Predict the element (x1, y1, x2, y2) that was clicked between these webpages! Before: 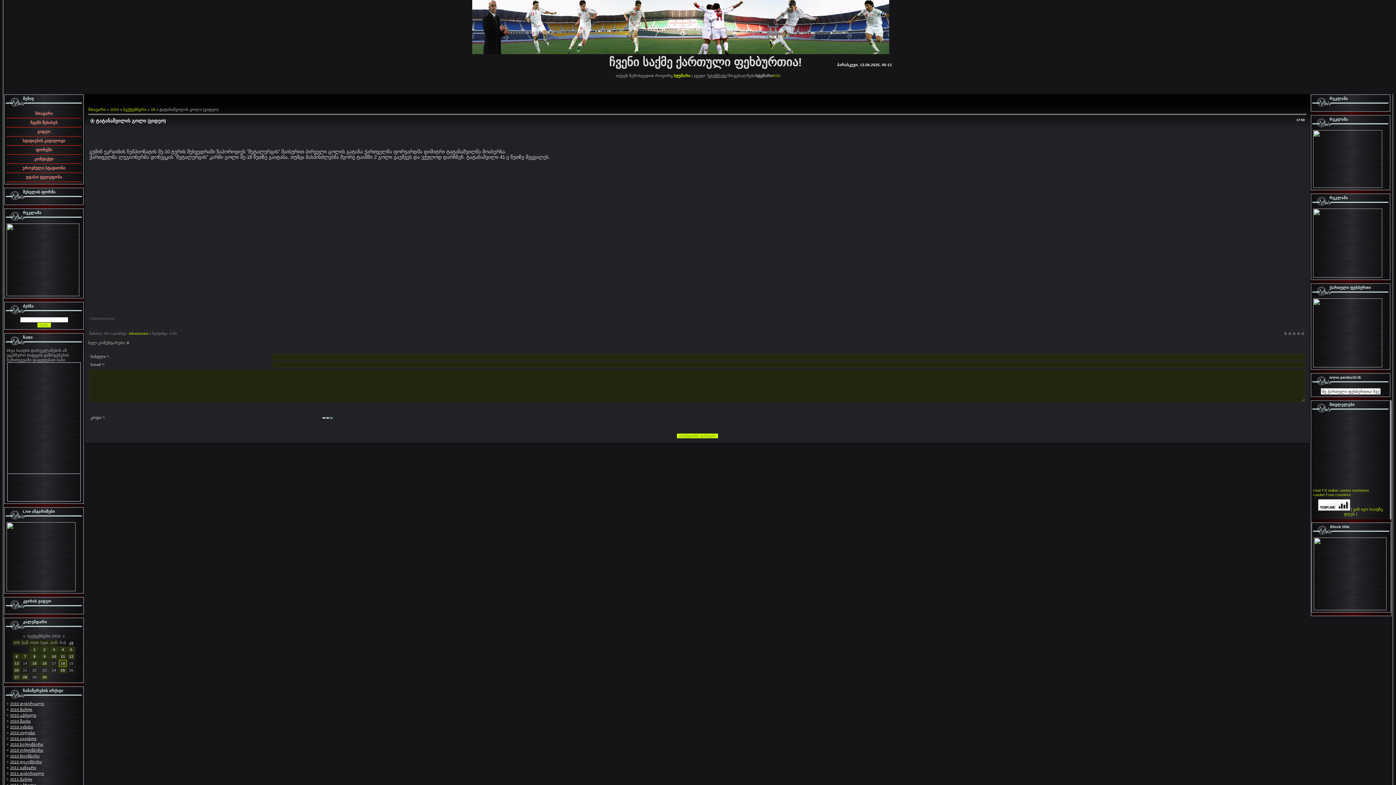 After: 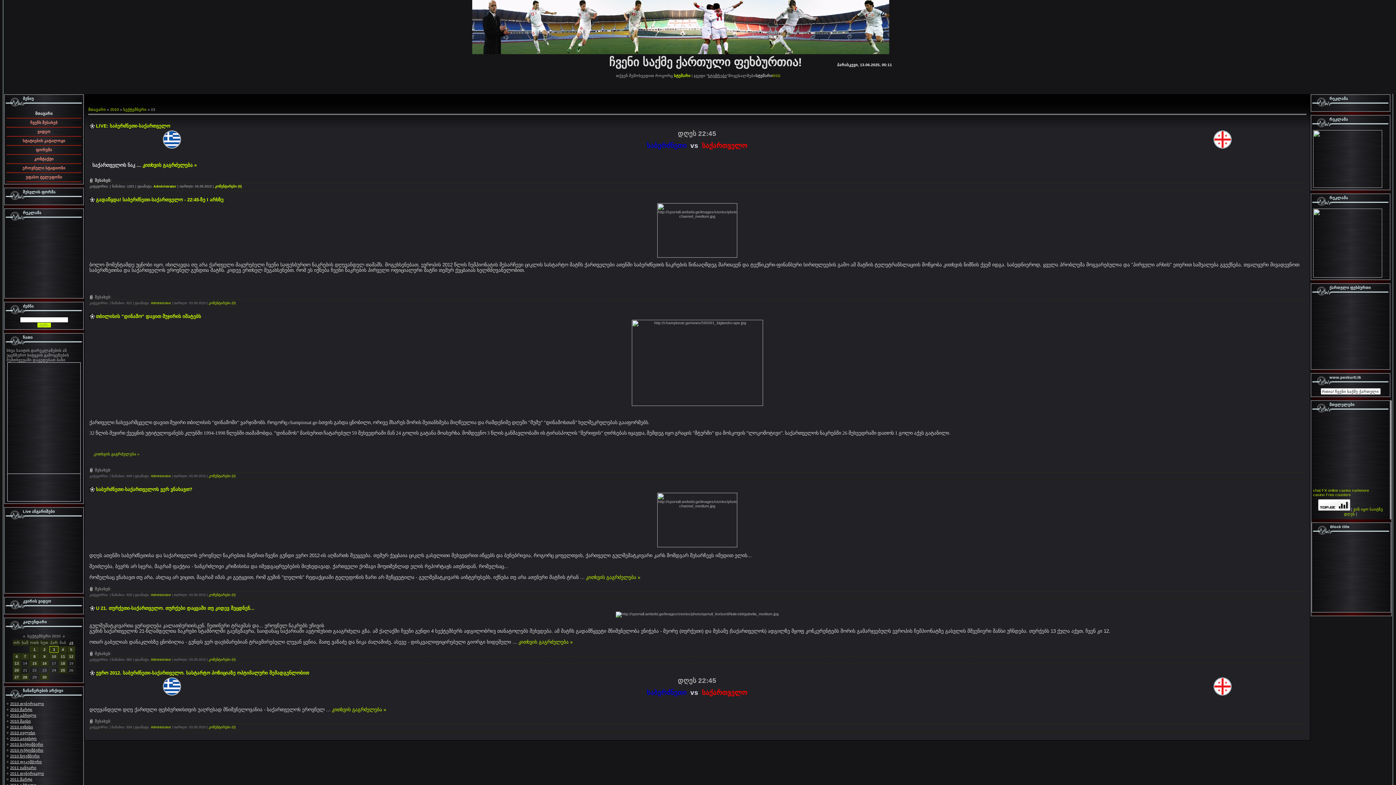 Action: label: 3 bbox: (52, 647, 55, 652)